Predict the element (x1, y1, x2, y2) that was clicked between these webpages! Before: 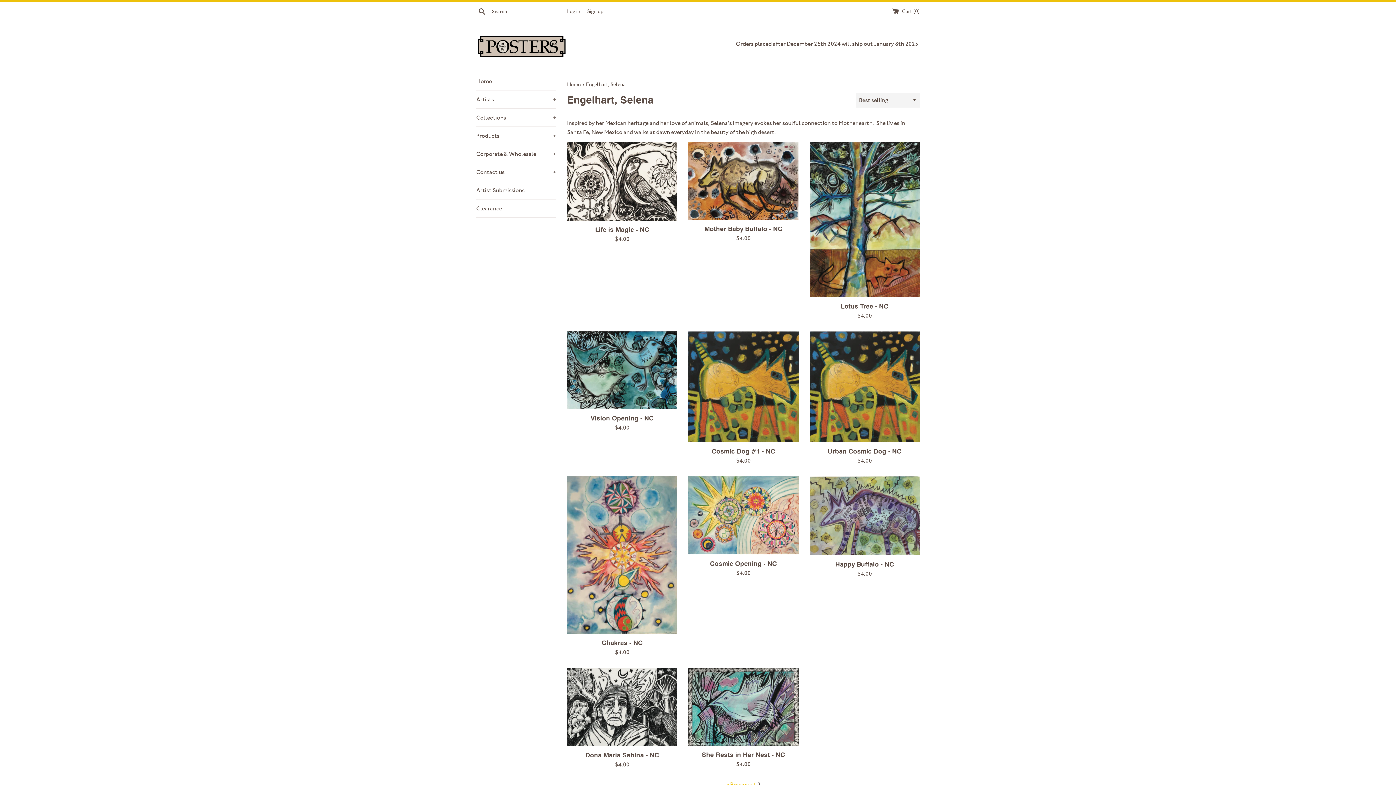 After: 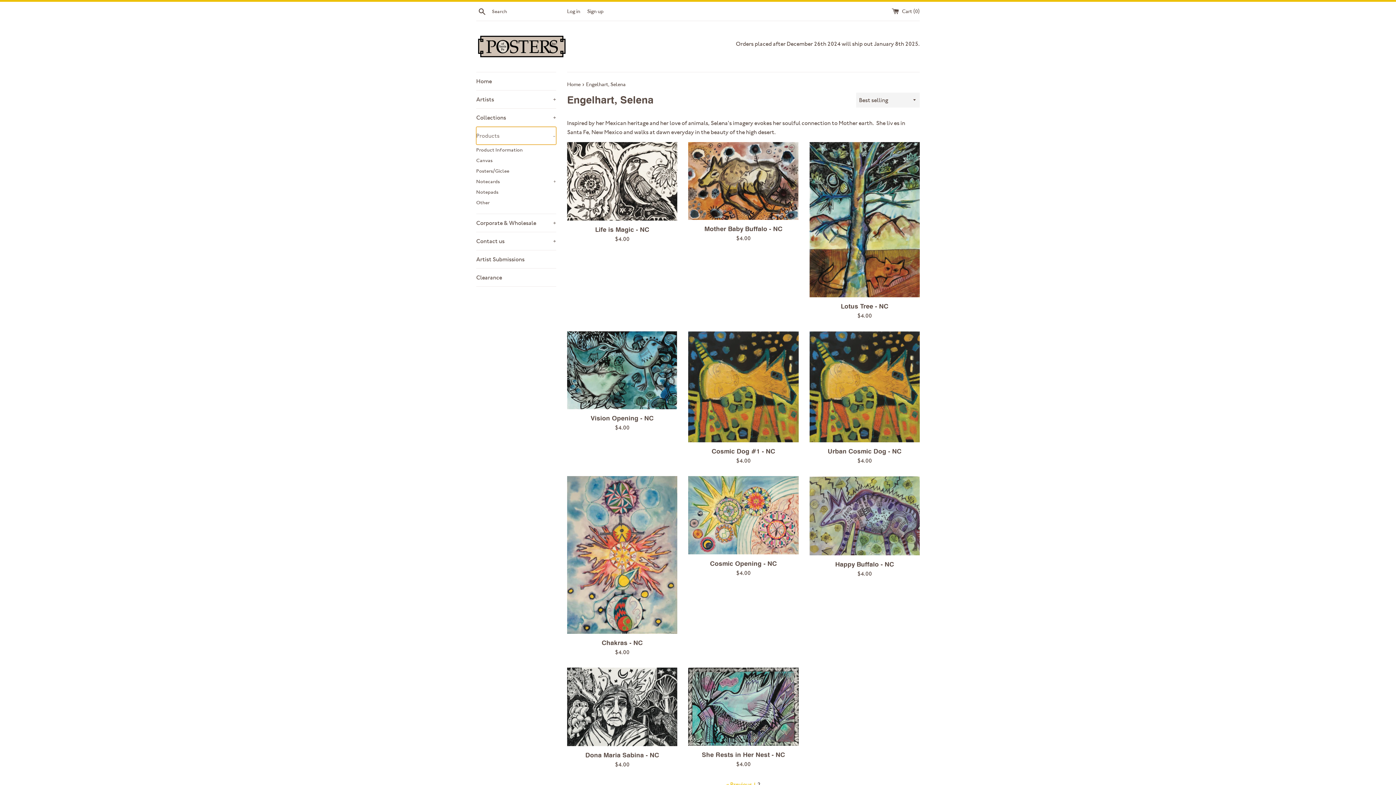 Action: bbox: (476, 126, 556, 144) label: Products
+